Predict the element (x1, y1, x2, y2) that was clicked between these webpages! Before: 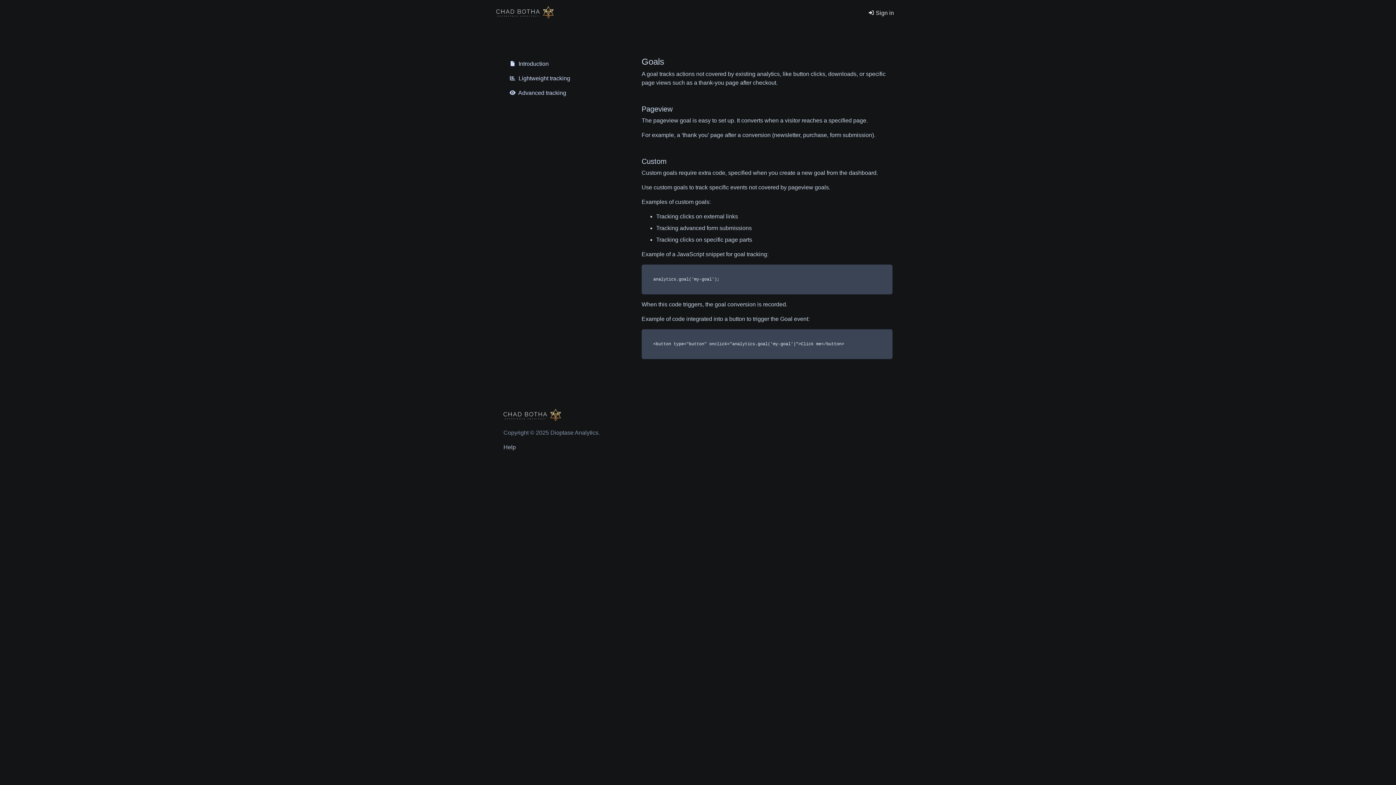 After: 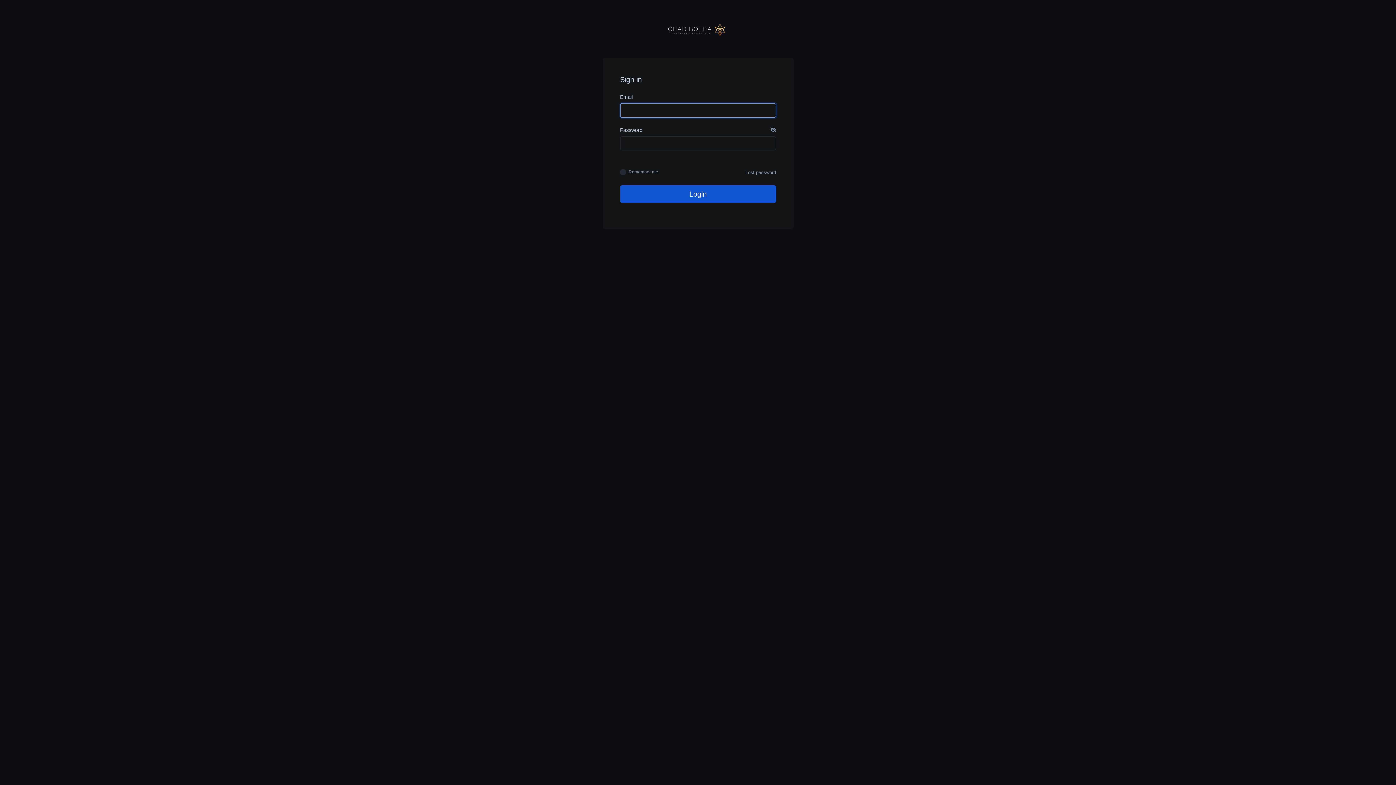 Action: bbox: (862, 2, 900, 23) label:  Sign in